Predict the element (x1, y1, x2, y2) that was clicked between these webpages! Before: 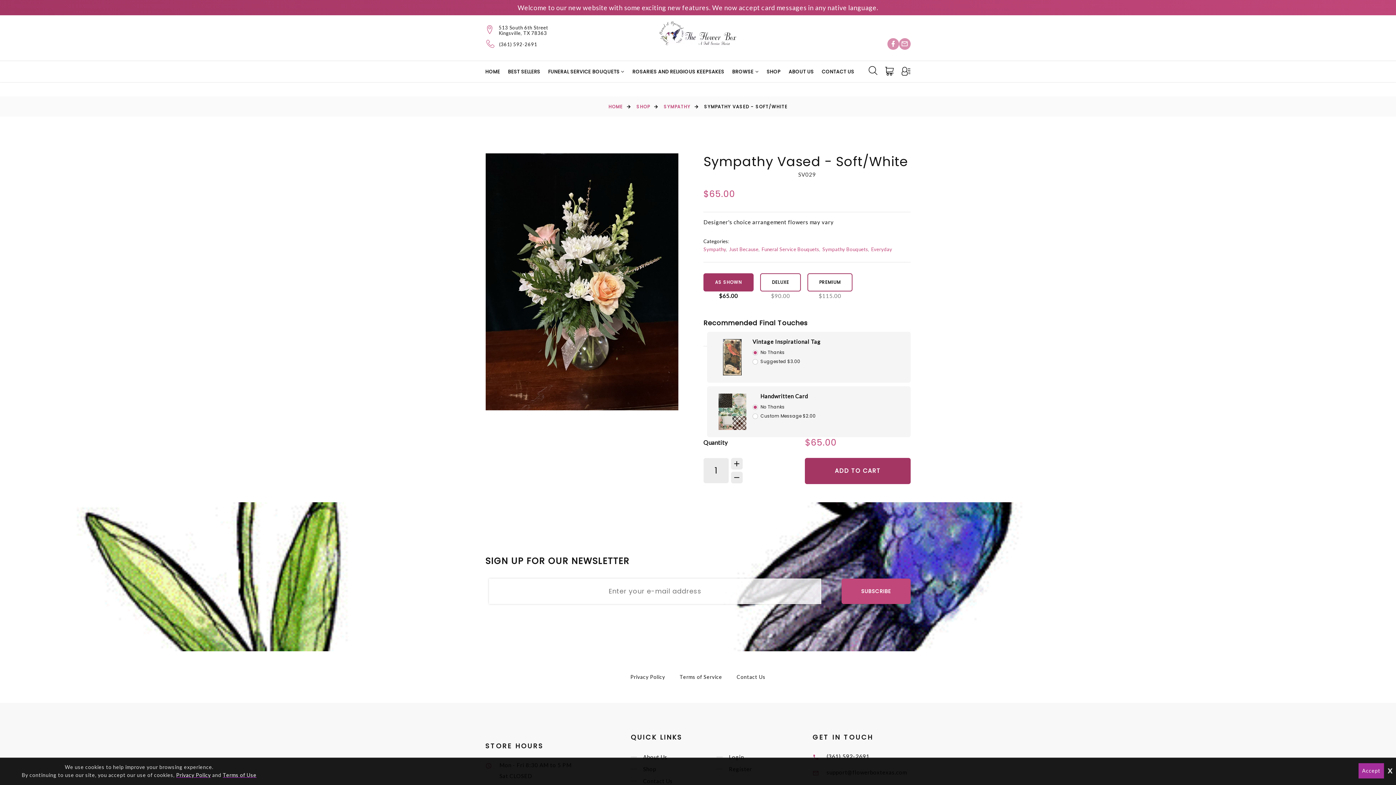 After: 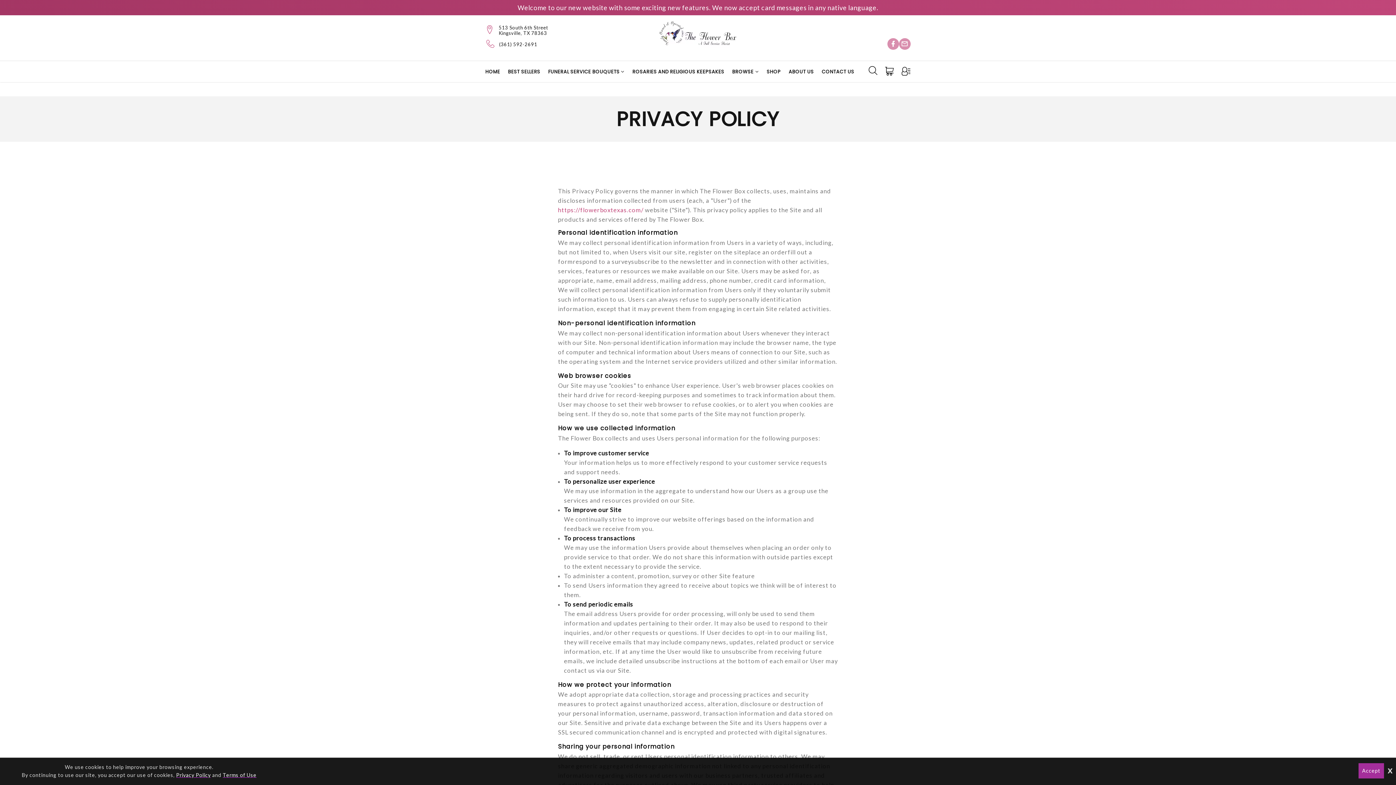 Action: label: Privacy Policy bbox: (176, 772, 210, 778)